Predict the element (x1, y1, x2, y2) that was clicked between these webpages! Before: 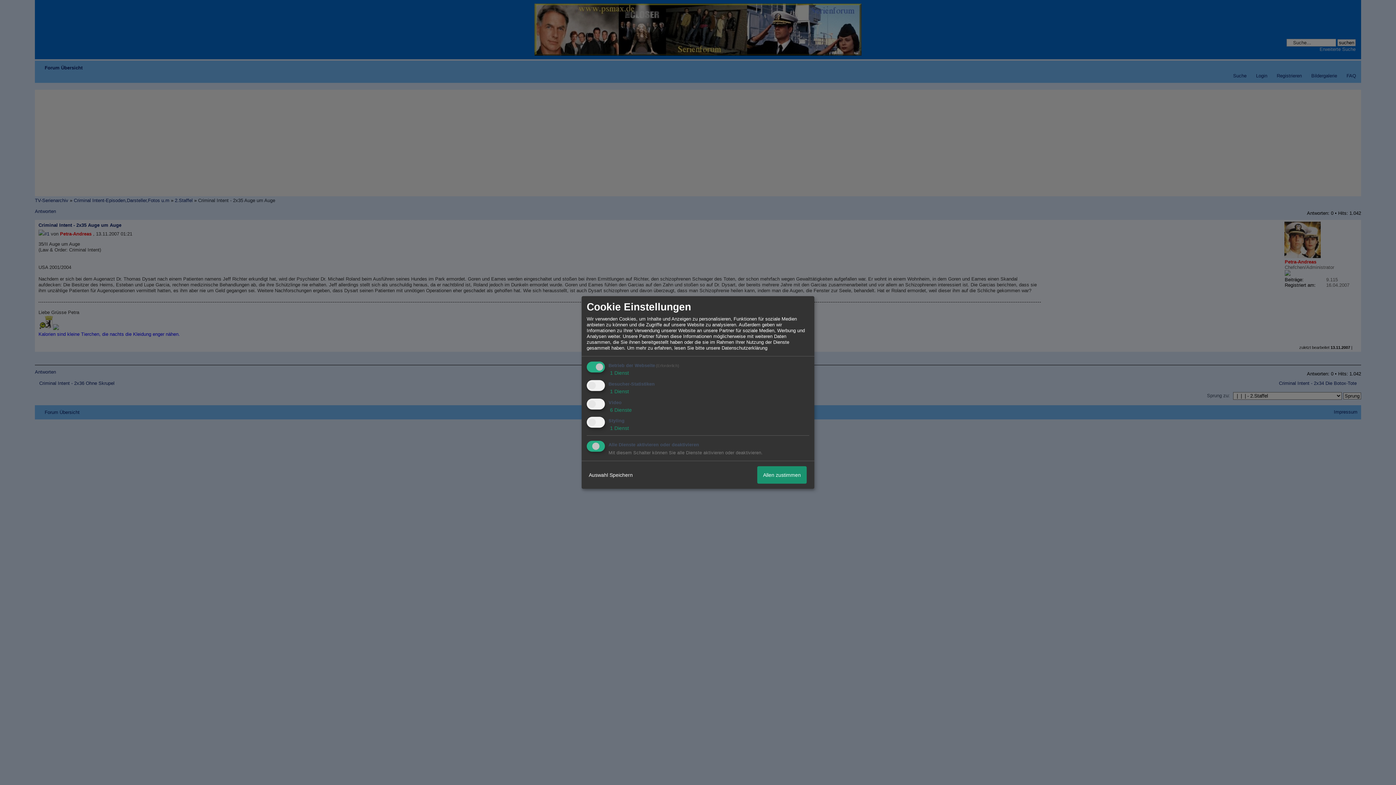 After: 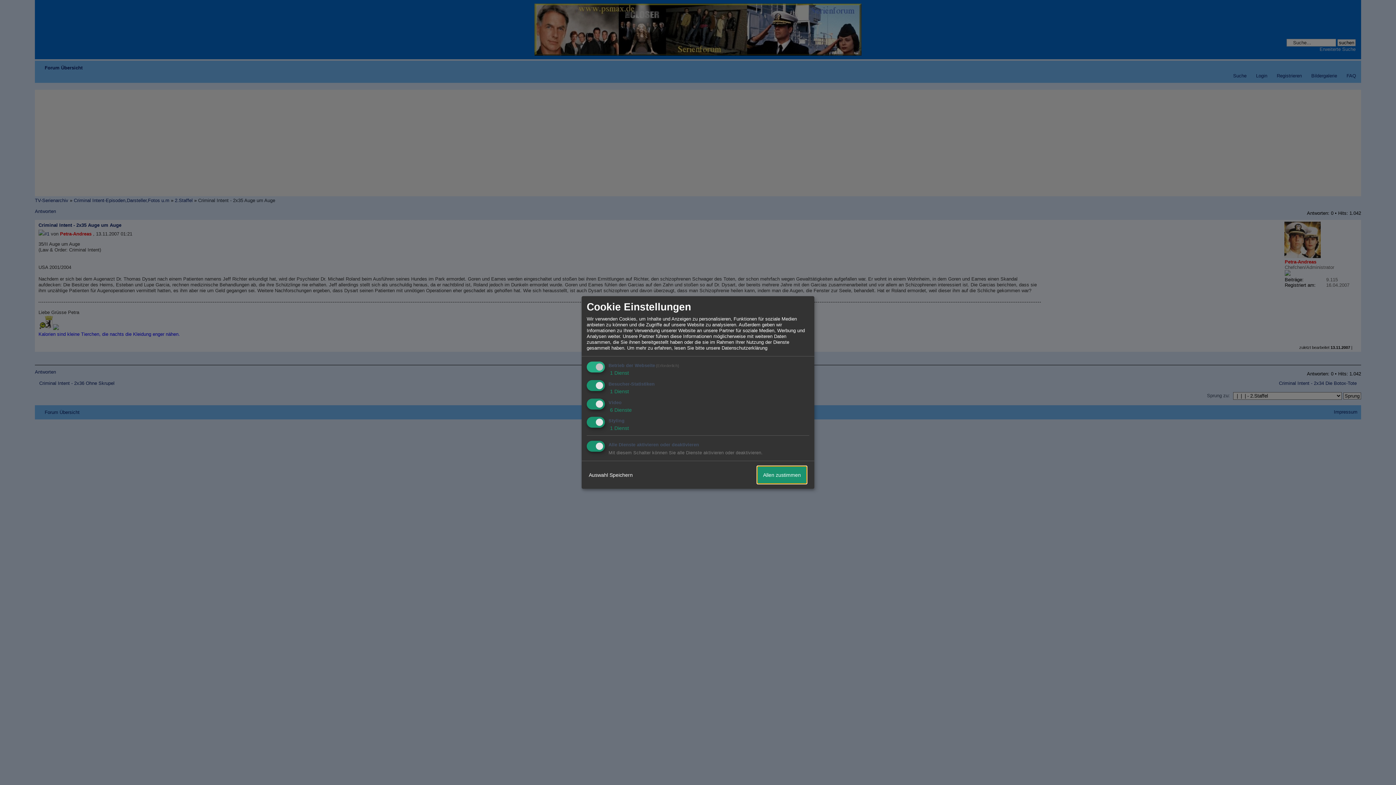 Action: bbox: (757, 466, 806, 484) label: Allen zustimmen